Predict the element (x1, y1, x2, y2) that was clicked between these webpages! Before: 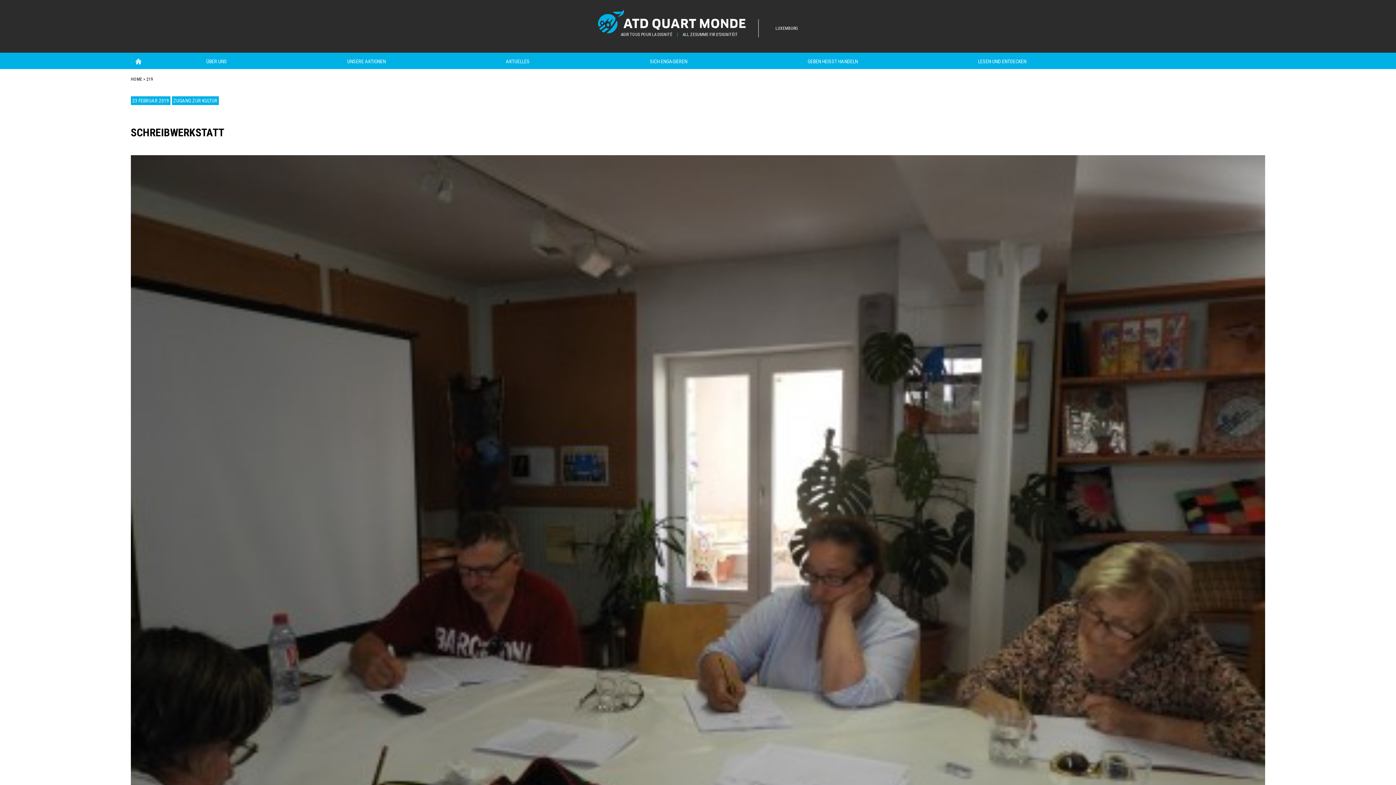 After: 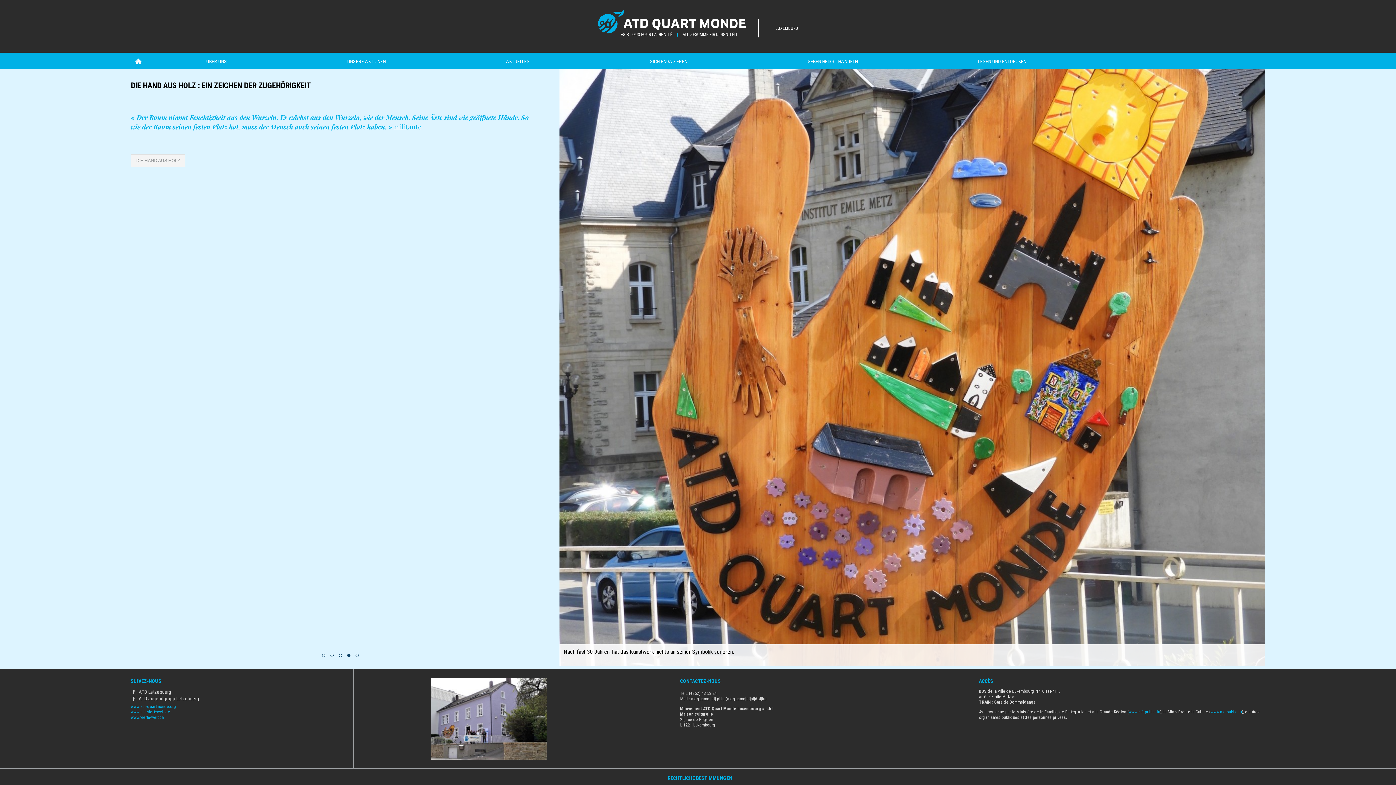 Action: bbox: (130, 53, 146, 69) label: HOME